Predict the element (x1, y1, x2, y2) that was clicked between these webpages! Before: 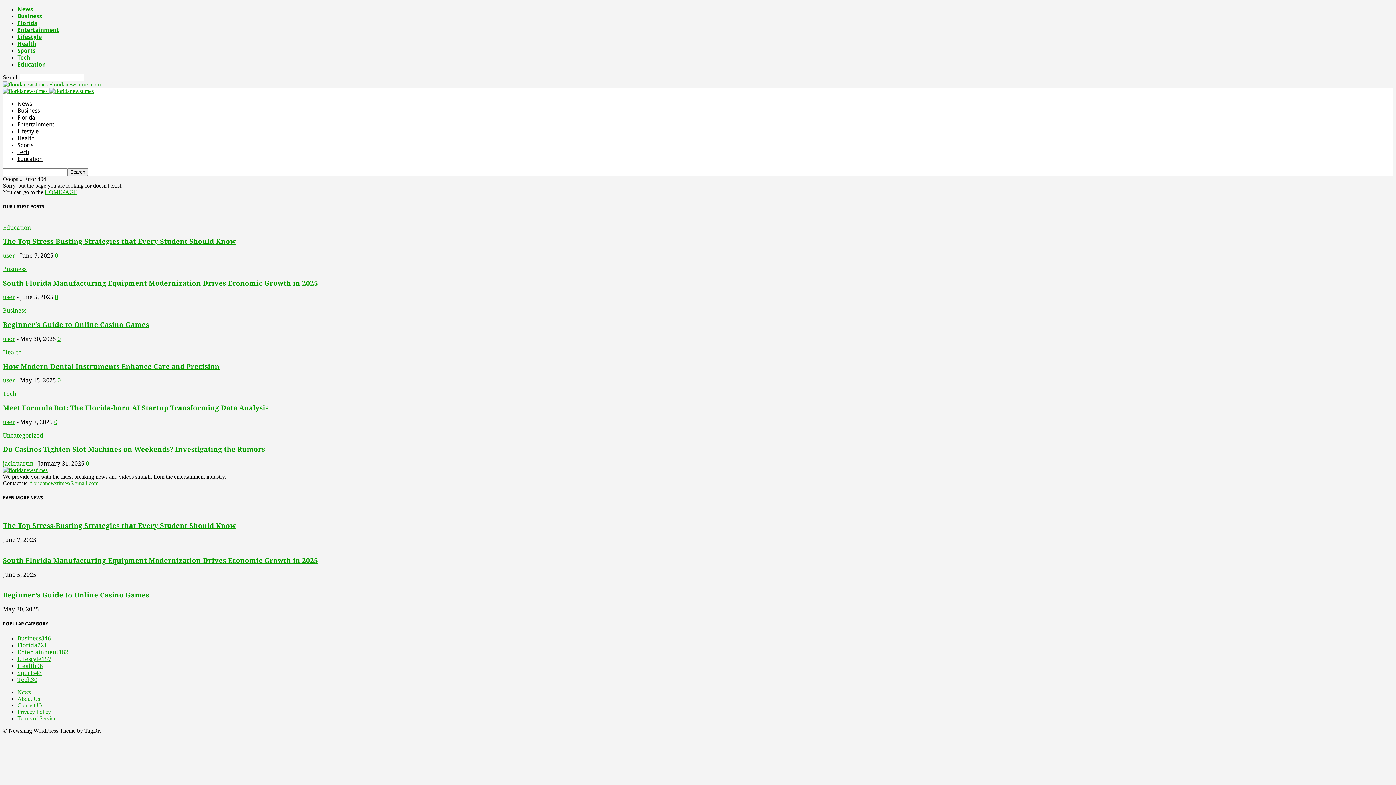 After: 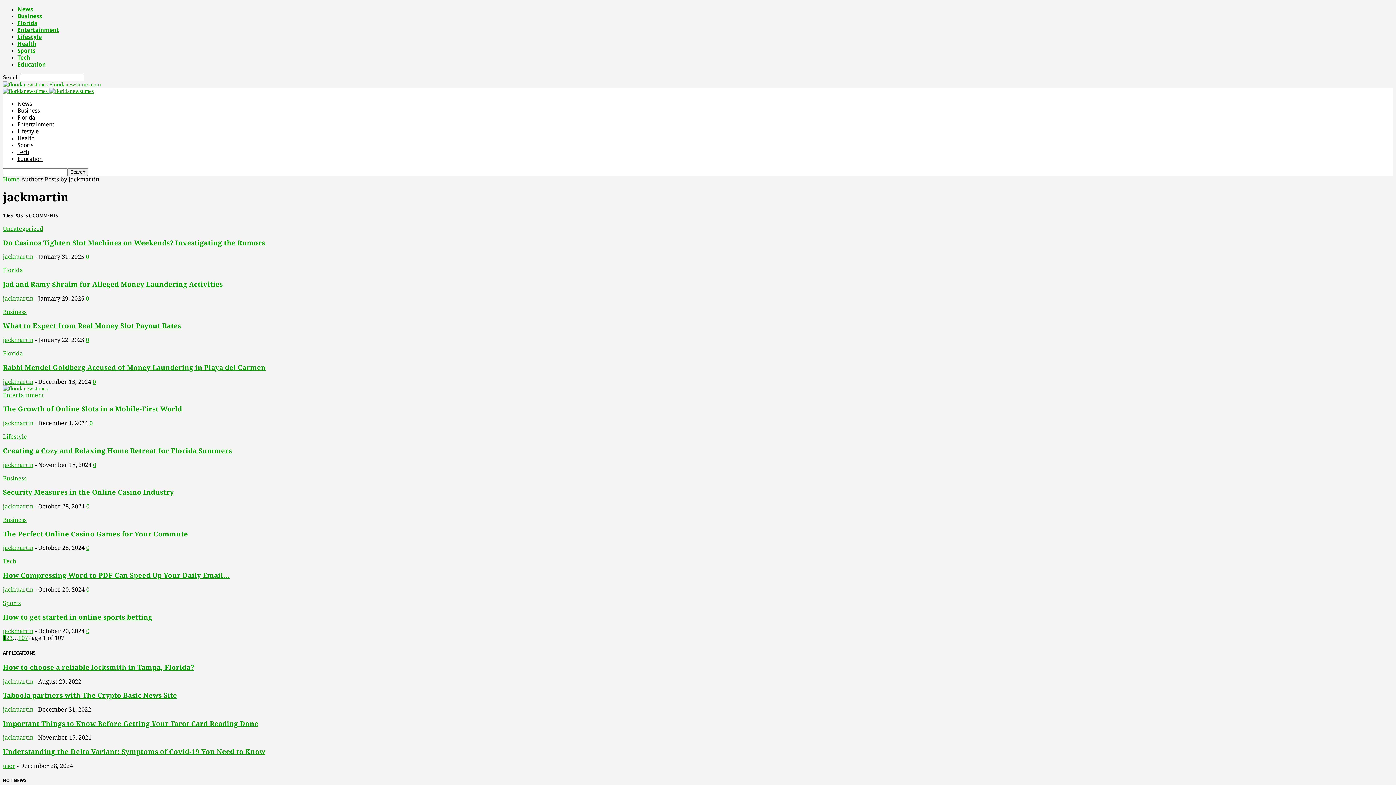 Action: bbox: (2, 460, 33, 467) label: jackmartin